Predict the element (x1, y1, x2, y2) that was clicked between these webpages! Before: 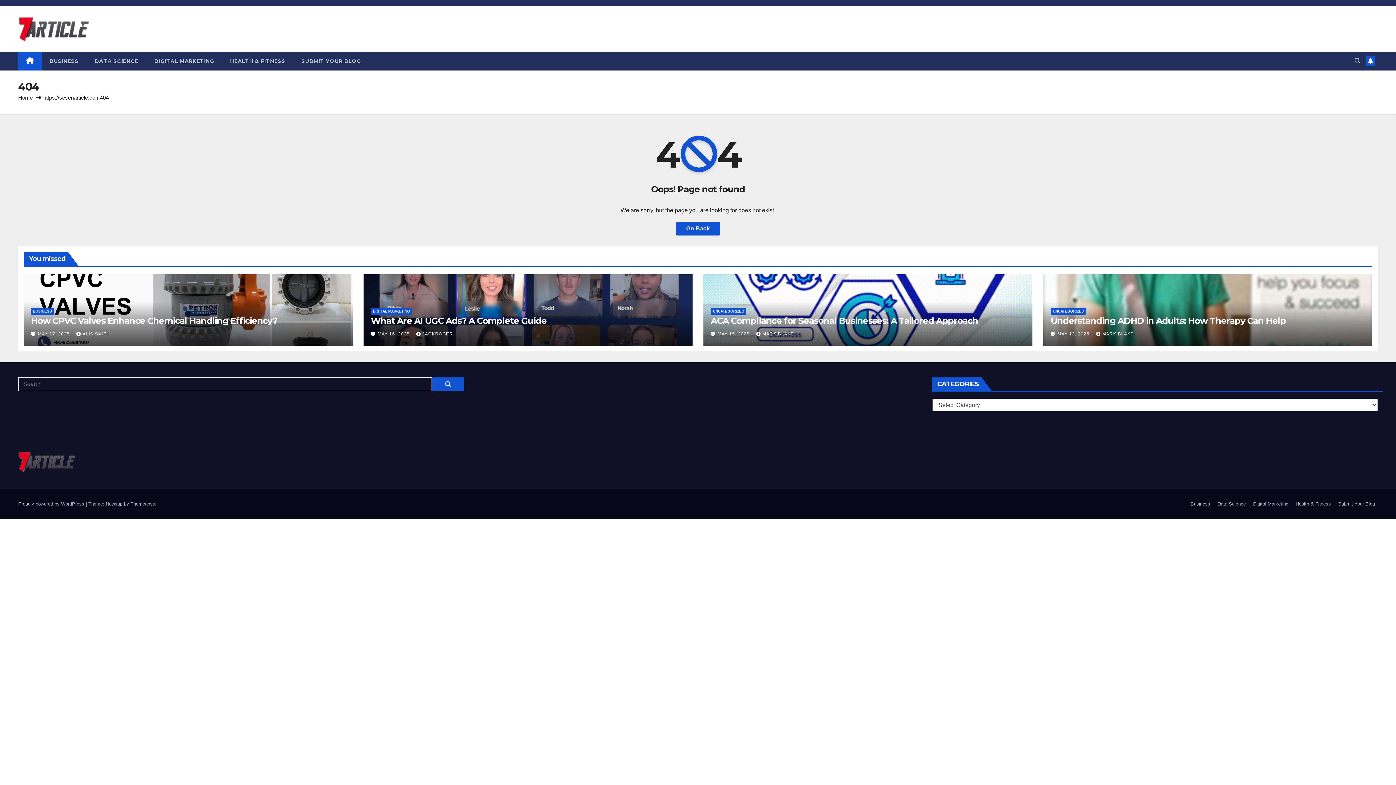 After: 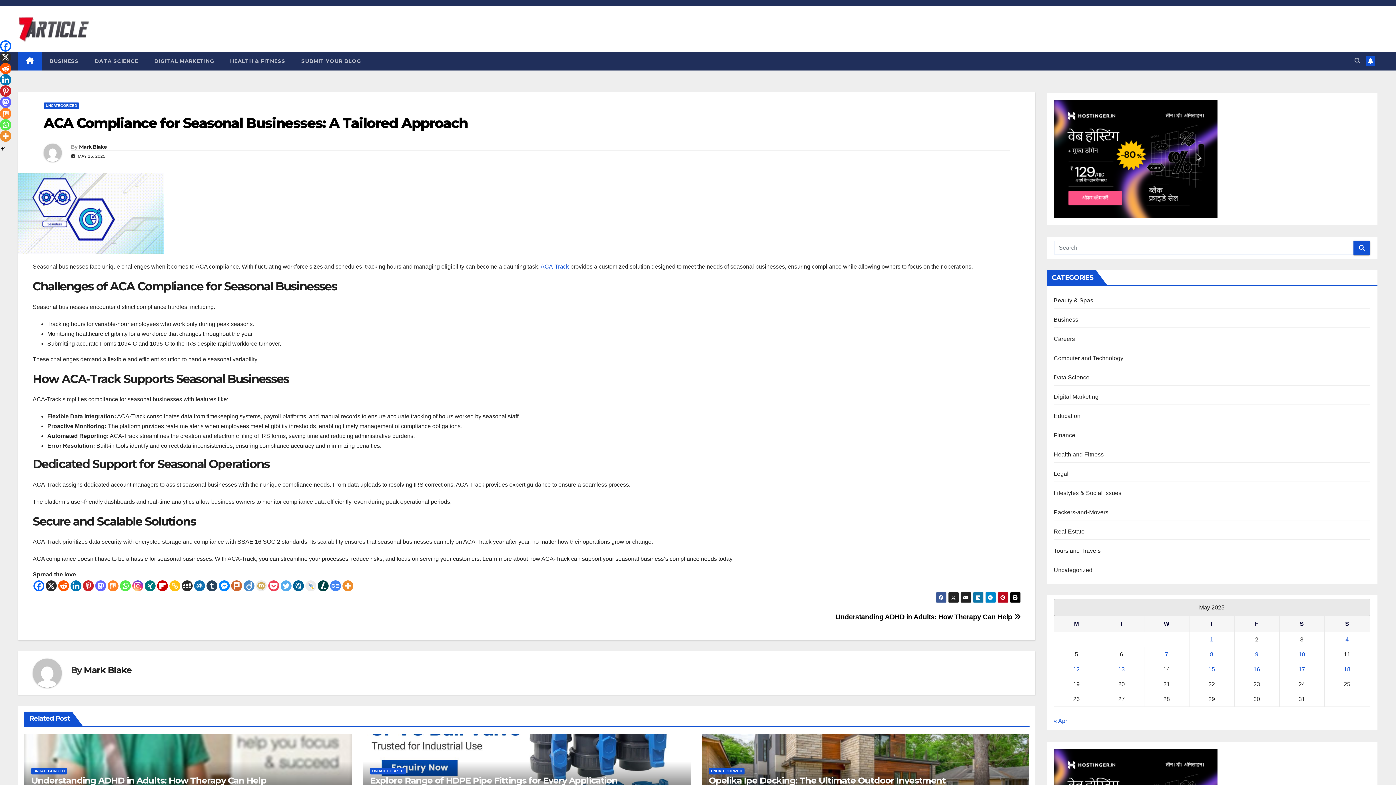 Action: bbox: (710, 315, 978, 326) label: ACA Compliance for Seasonal Businesses: A Tailored Approach